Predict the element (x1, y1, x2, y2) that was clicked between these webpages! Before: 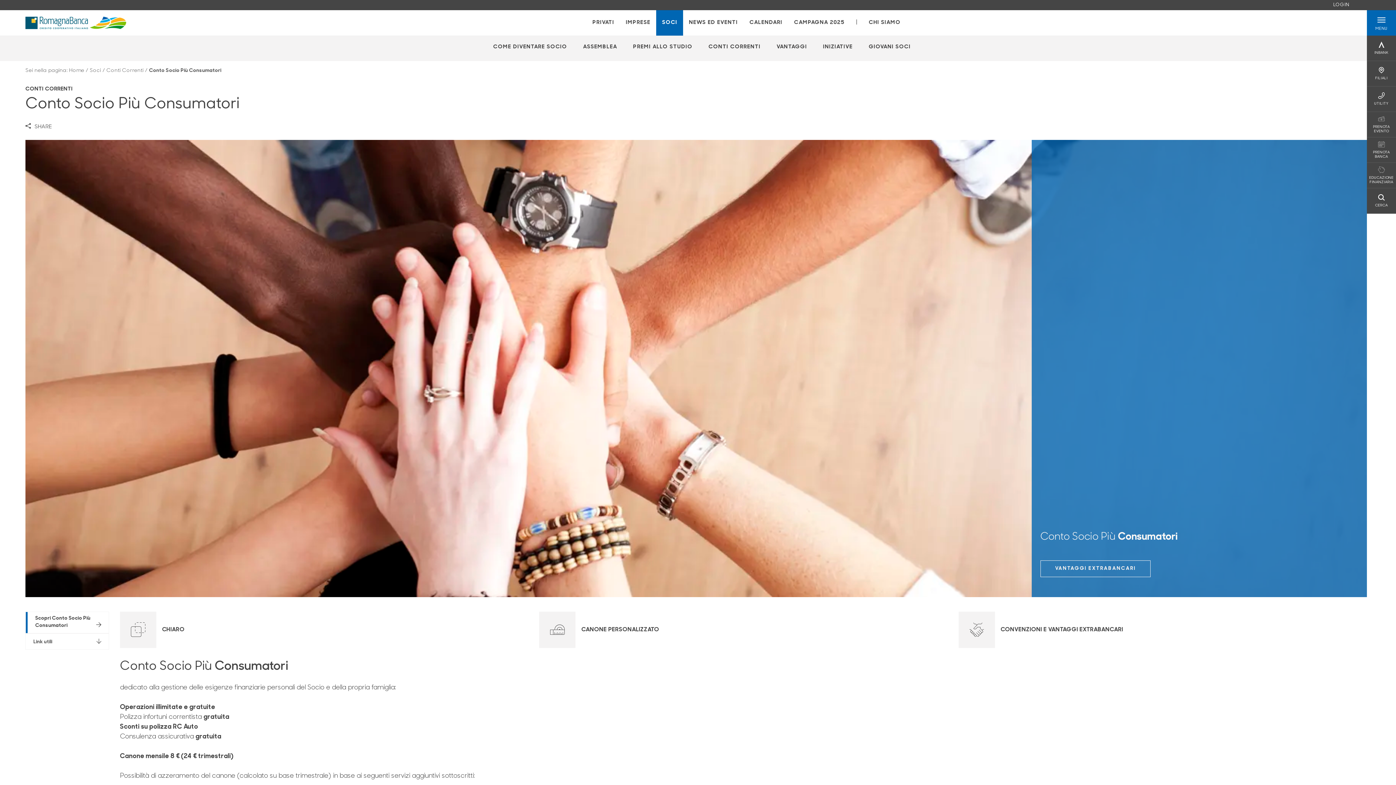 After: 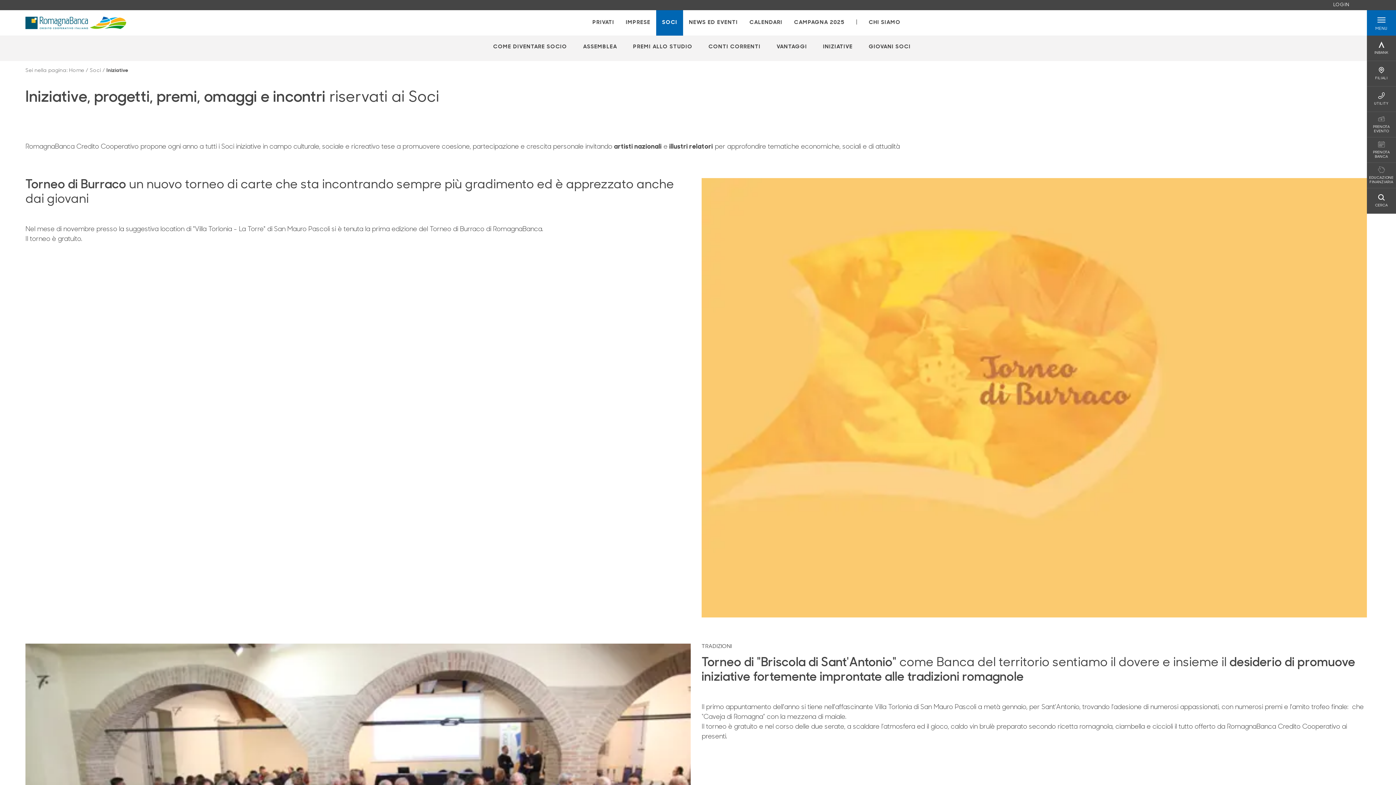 Action: bbox: (816, 43, 860, 51) label: Apre la pagina INIZIATIVE